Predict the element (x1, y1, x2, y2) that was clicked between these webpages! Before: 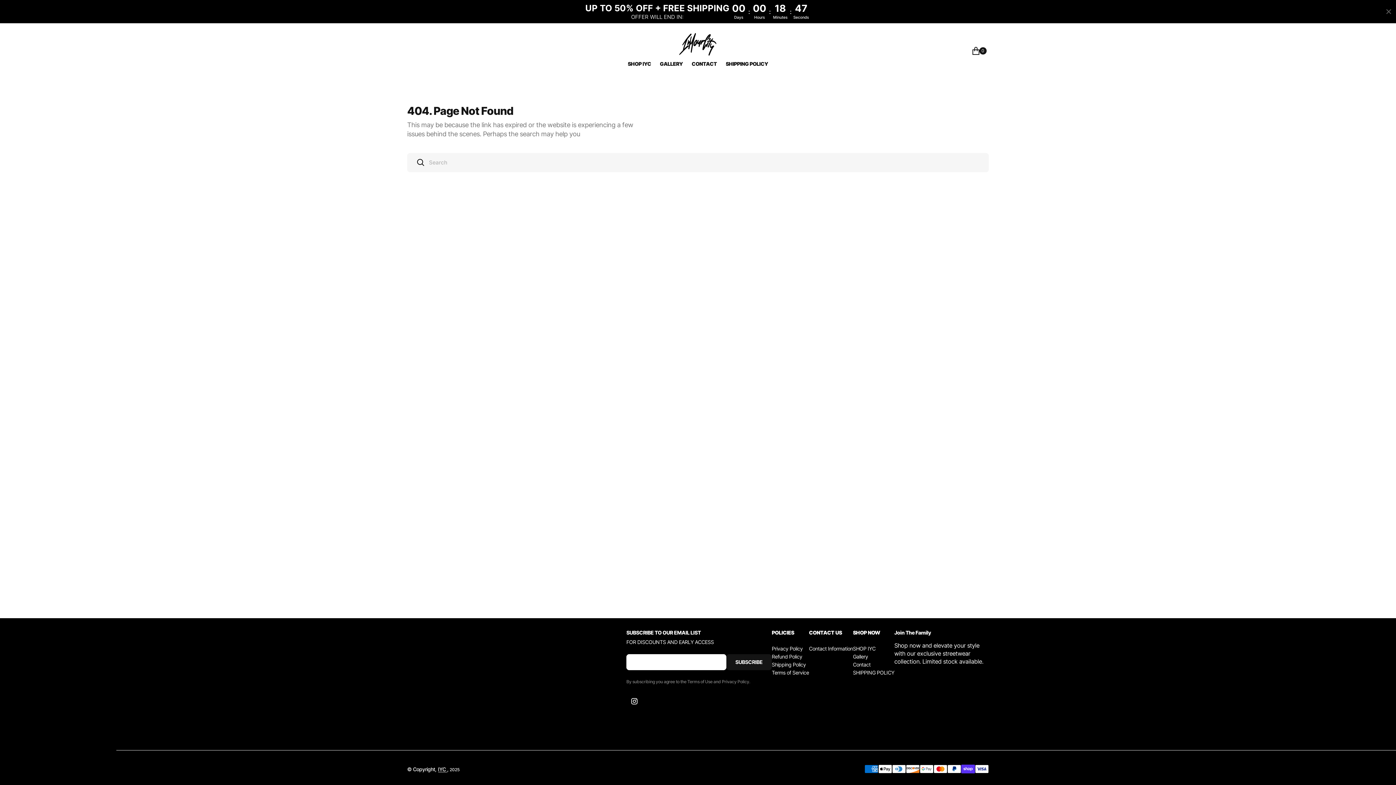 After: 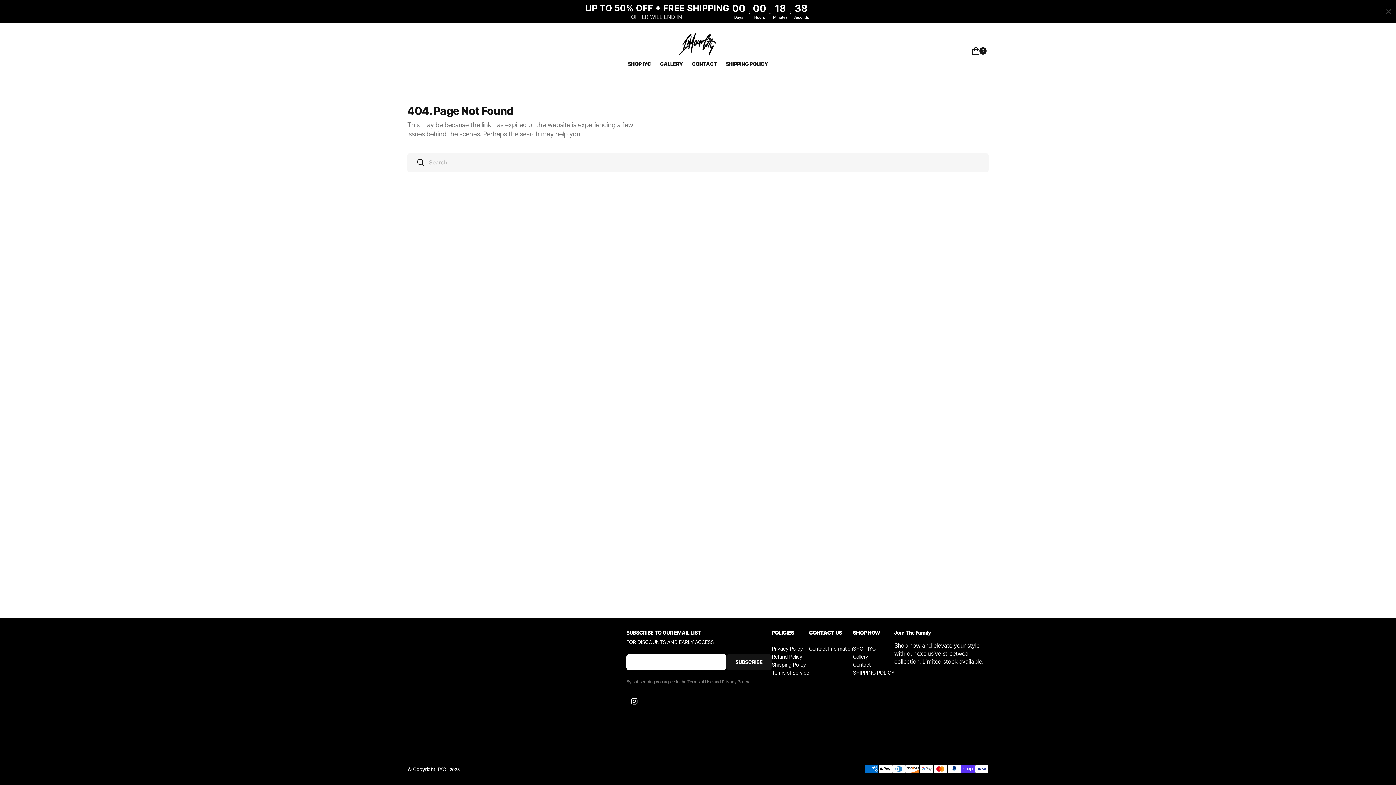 Action: bbox: (1386, 8, 1392, 14) label: Close timer bar